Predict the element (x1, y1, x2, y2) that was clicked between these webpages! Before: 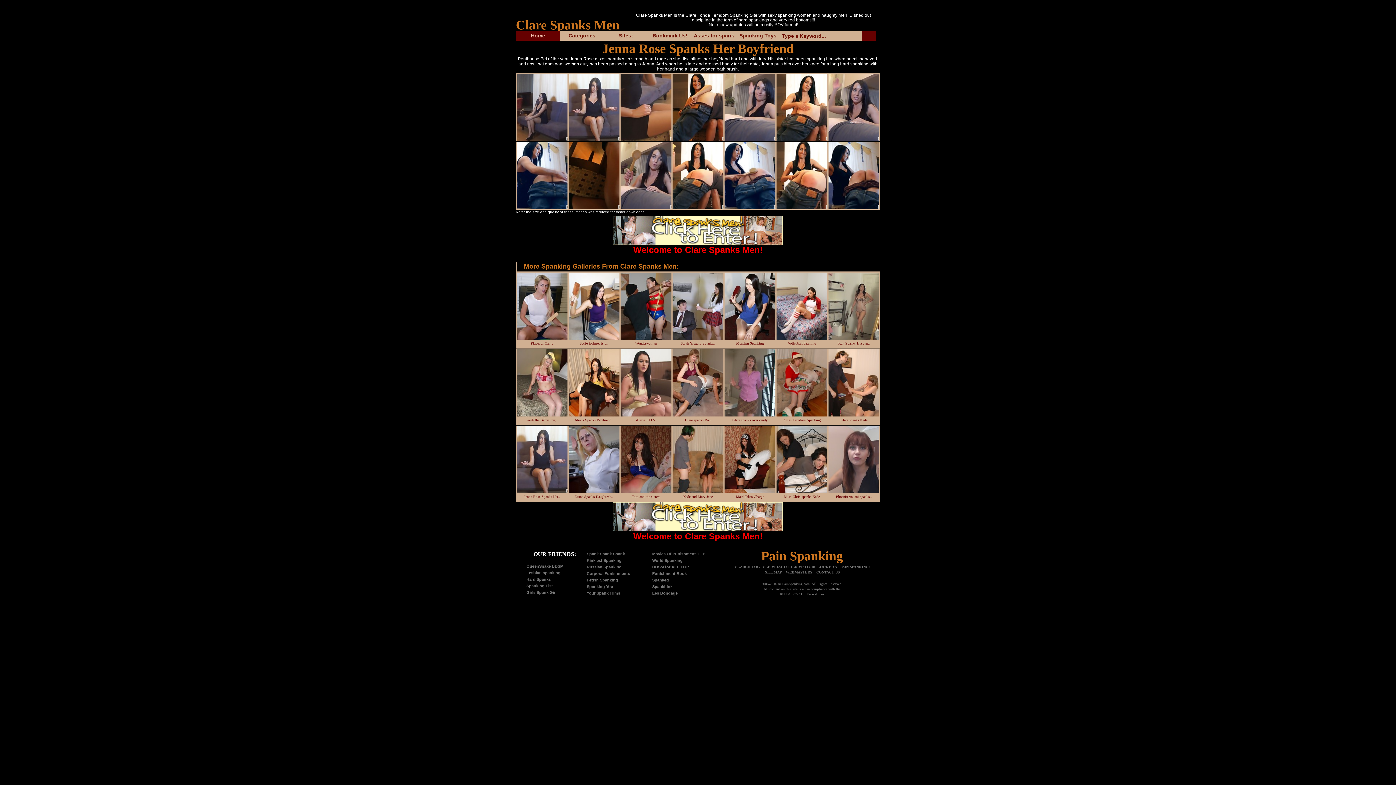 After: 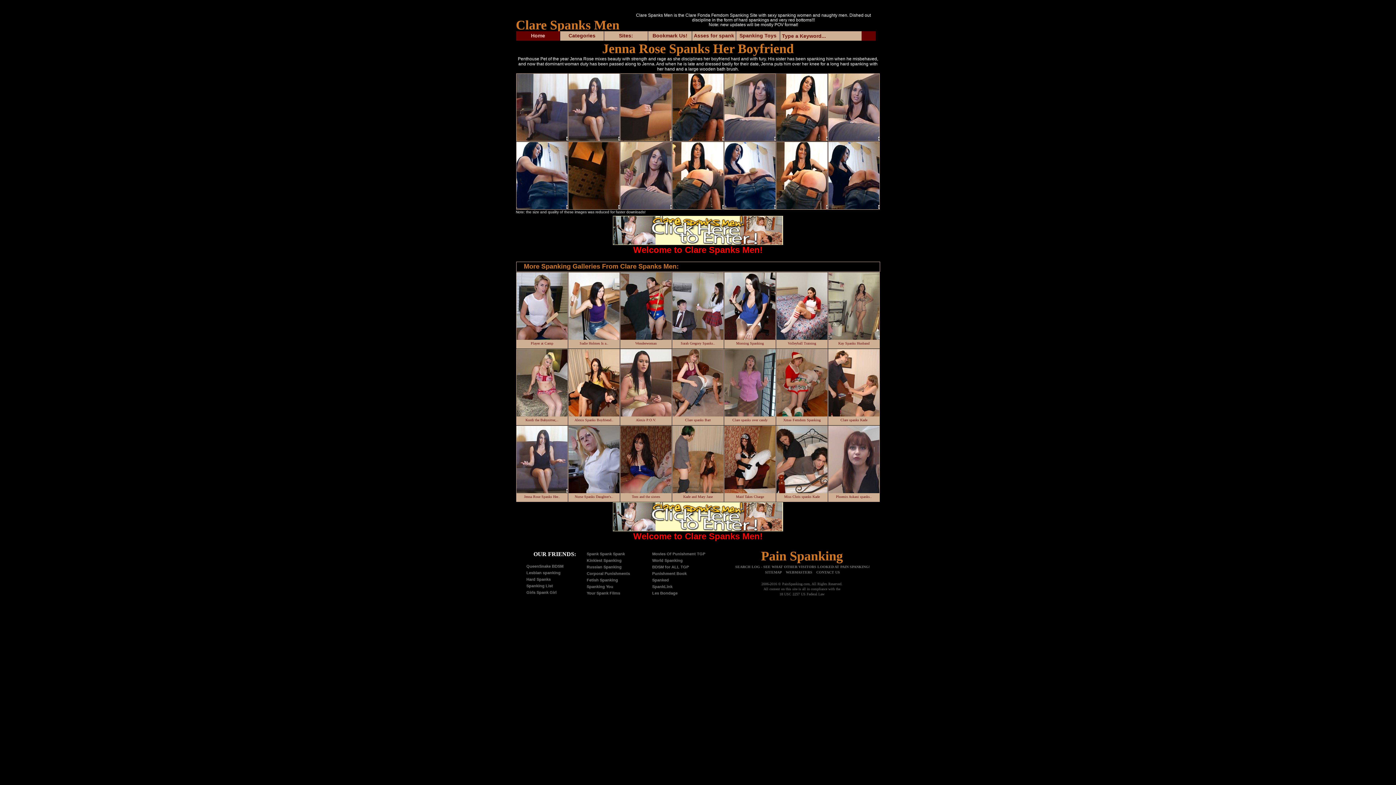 Action: bbox: (776, 73, 827, 141)